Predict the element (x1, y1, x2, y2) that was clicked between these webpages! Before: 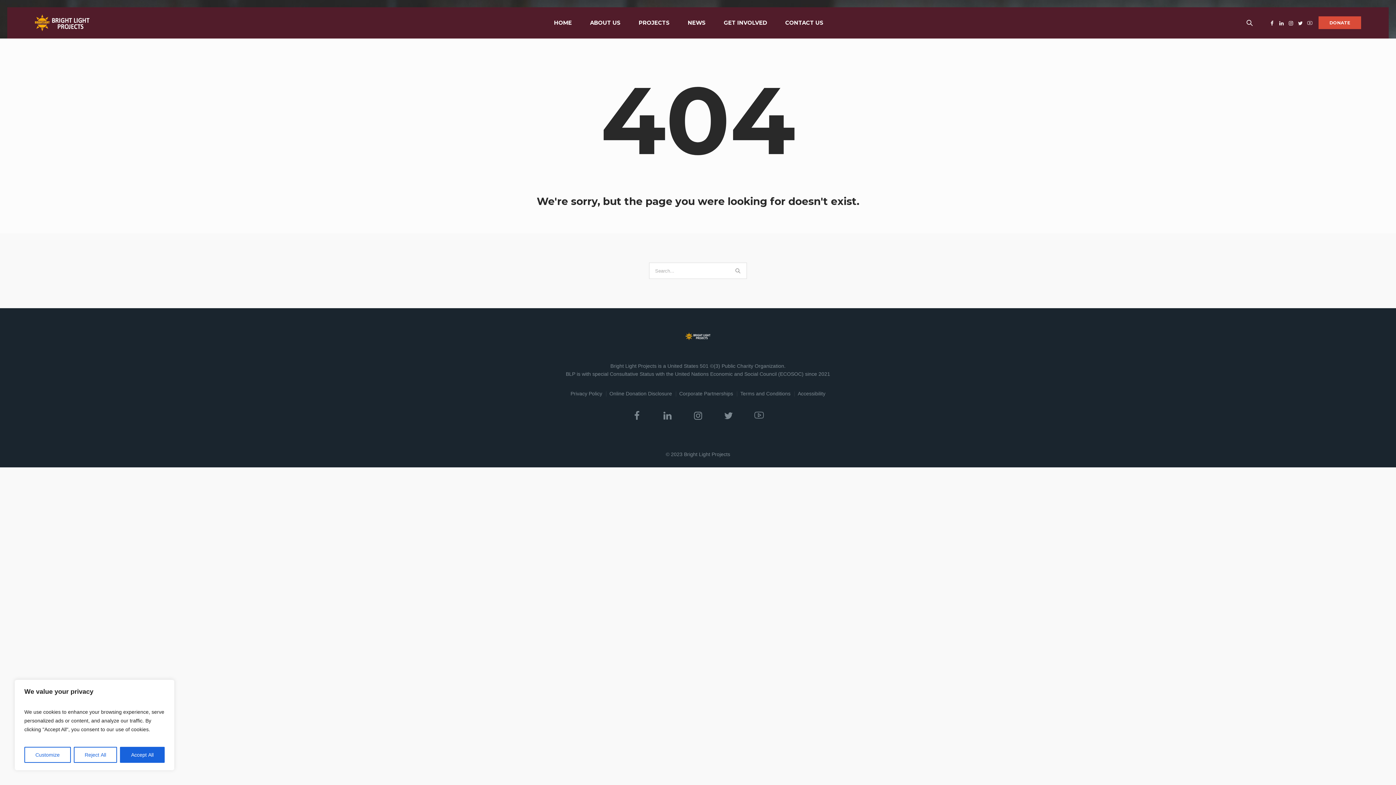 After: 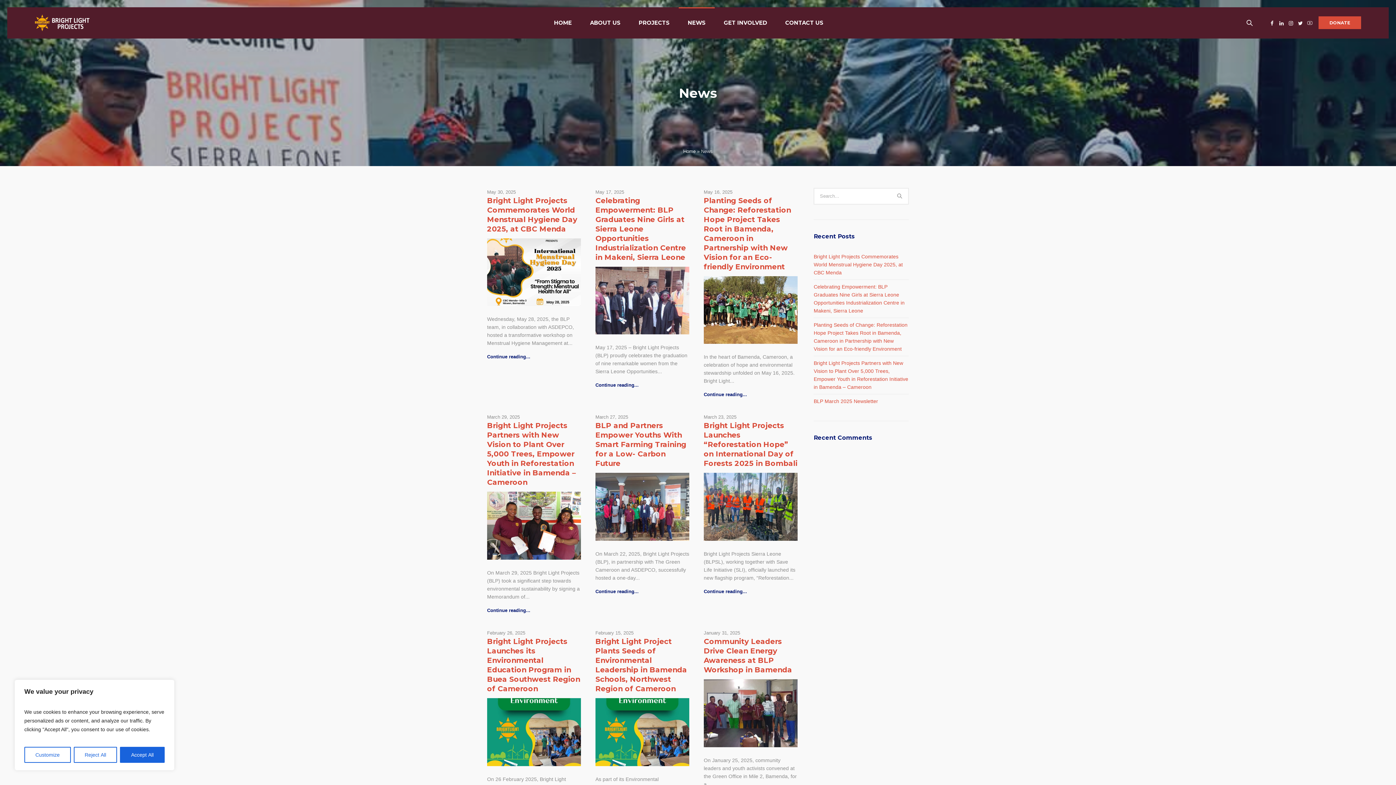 Action: bbox: (678, 7, 714, 38) label: NEWS